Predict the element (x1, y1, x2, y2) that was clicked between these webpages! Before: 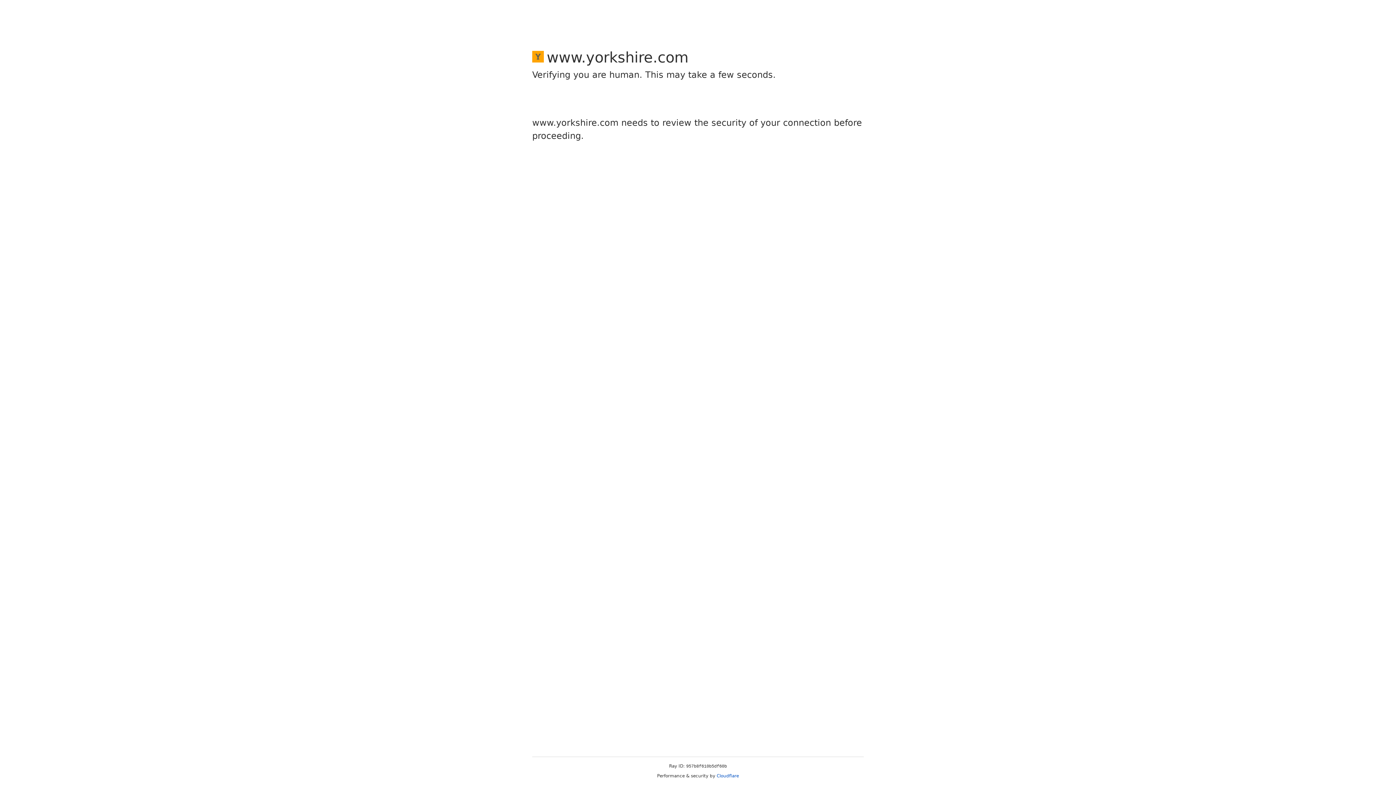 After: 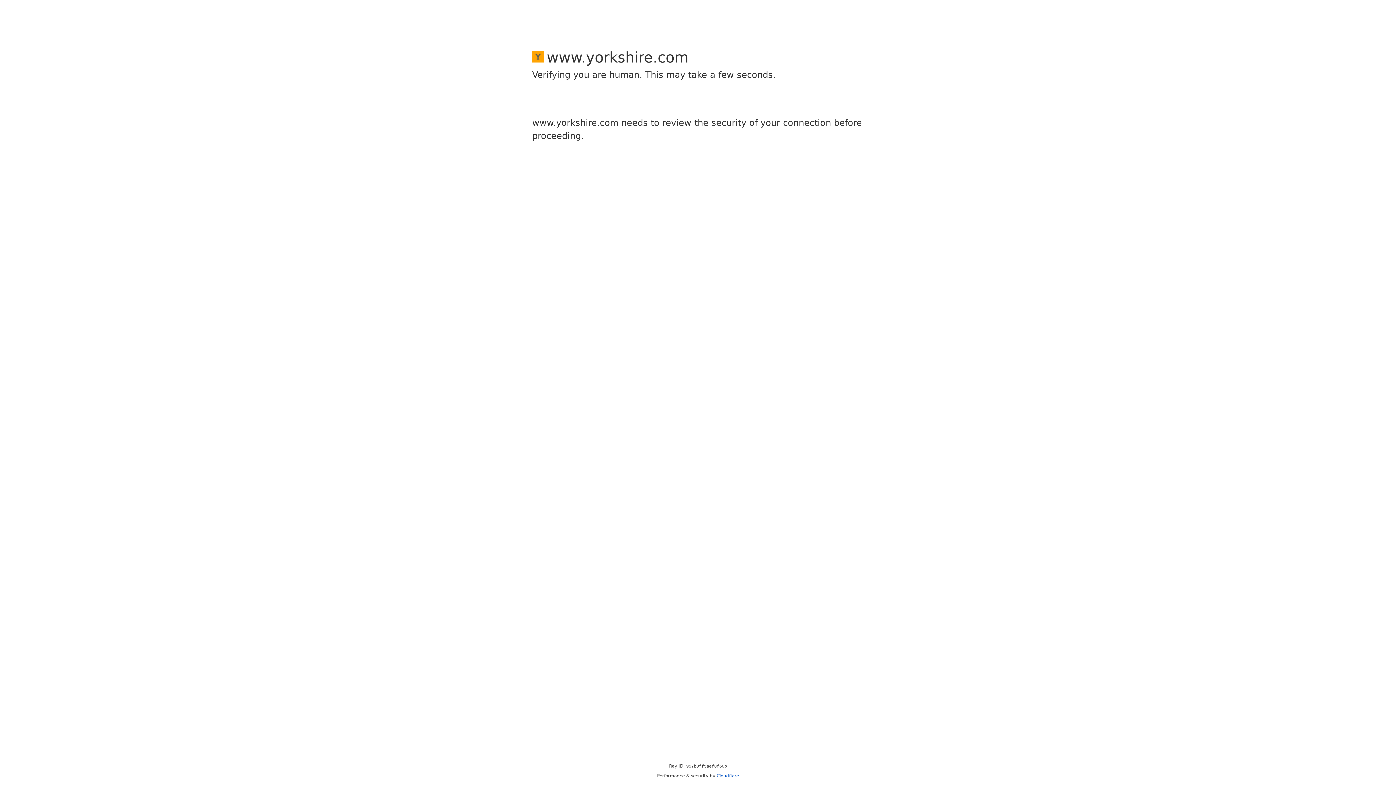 Action: label: Cloudflare bbox: (716, 773, 739, 778)